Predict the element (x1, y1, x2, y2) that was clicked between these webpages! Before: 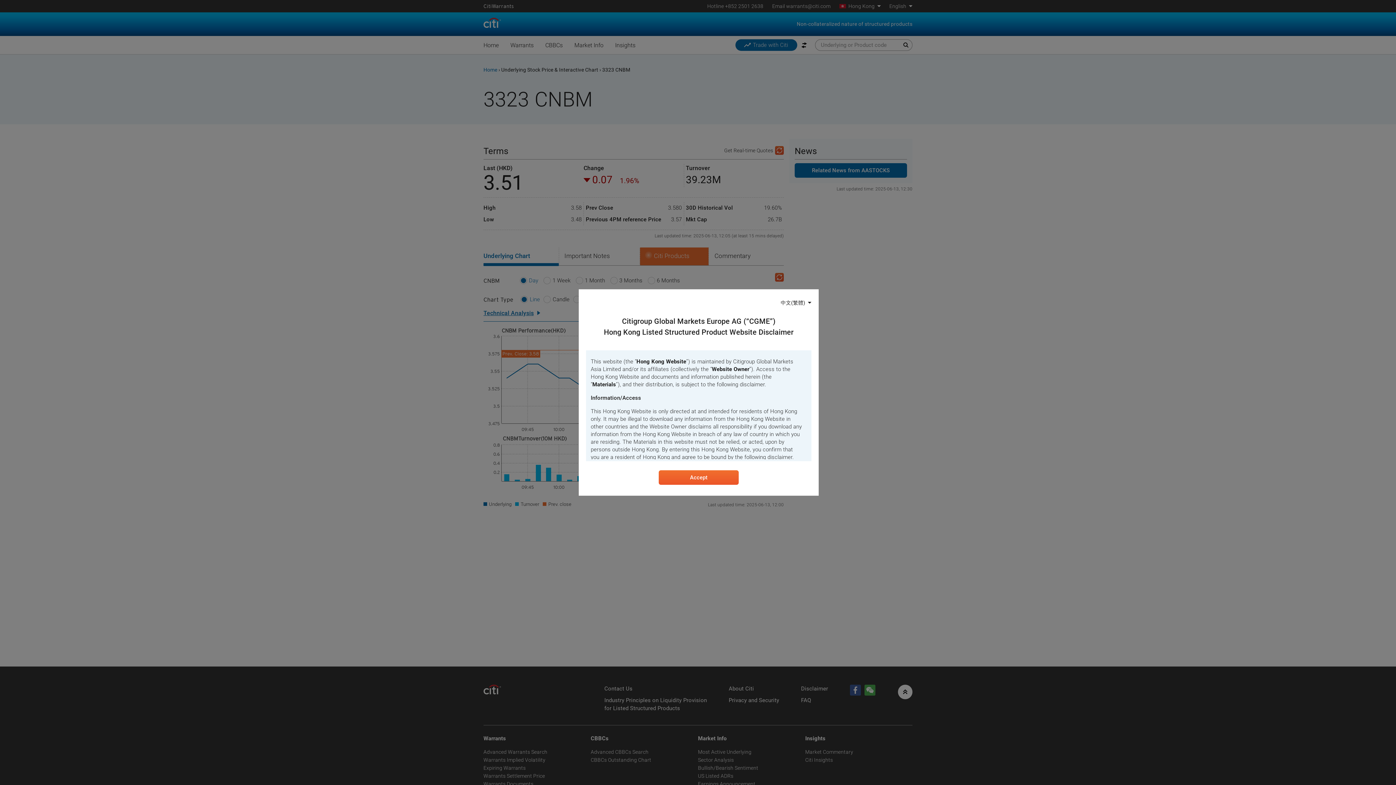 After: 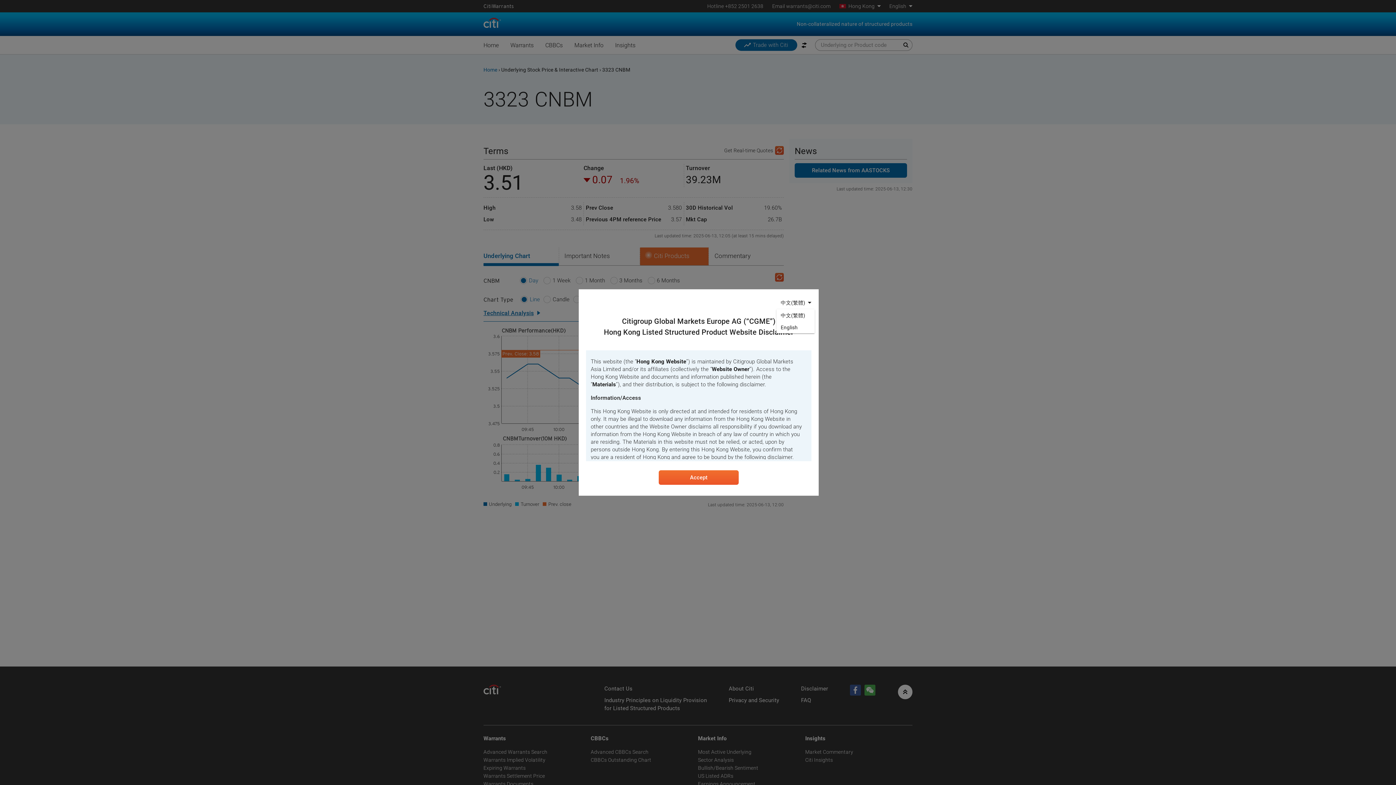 Action: label: 中文(繁體) bbox: (776, 296, 811, 308)